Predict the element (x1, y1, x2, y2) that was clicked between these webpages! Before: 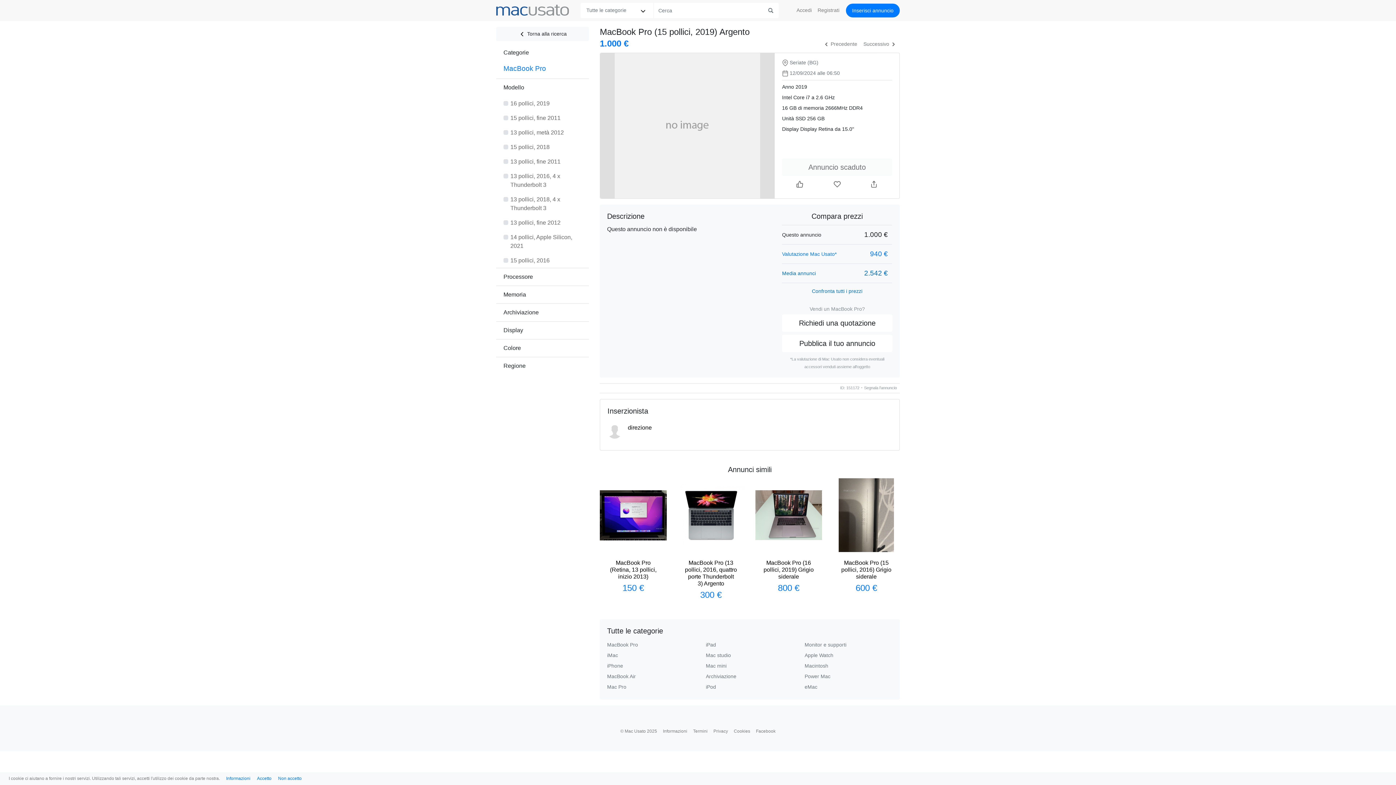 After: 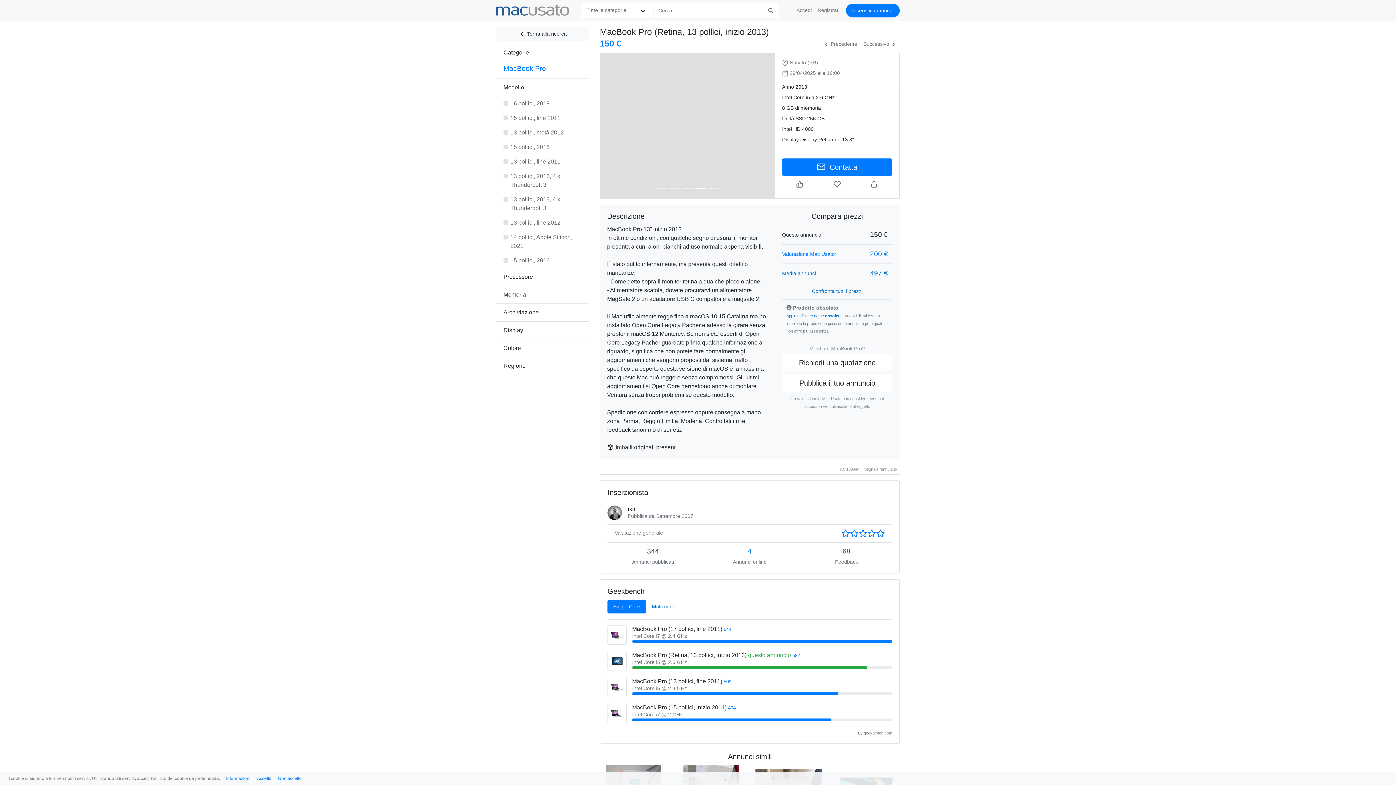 Action: bbox: (600, 478, 666, 552)